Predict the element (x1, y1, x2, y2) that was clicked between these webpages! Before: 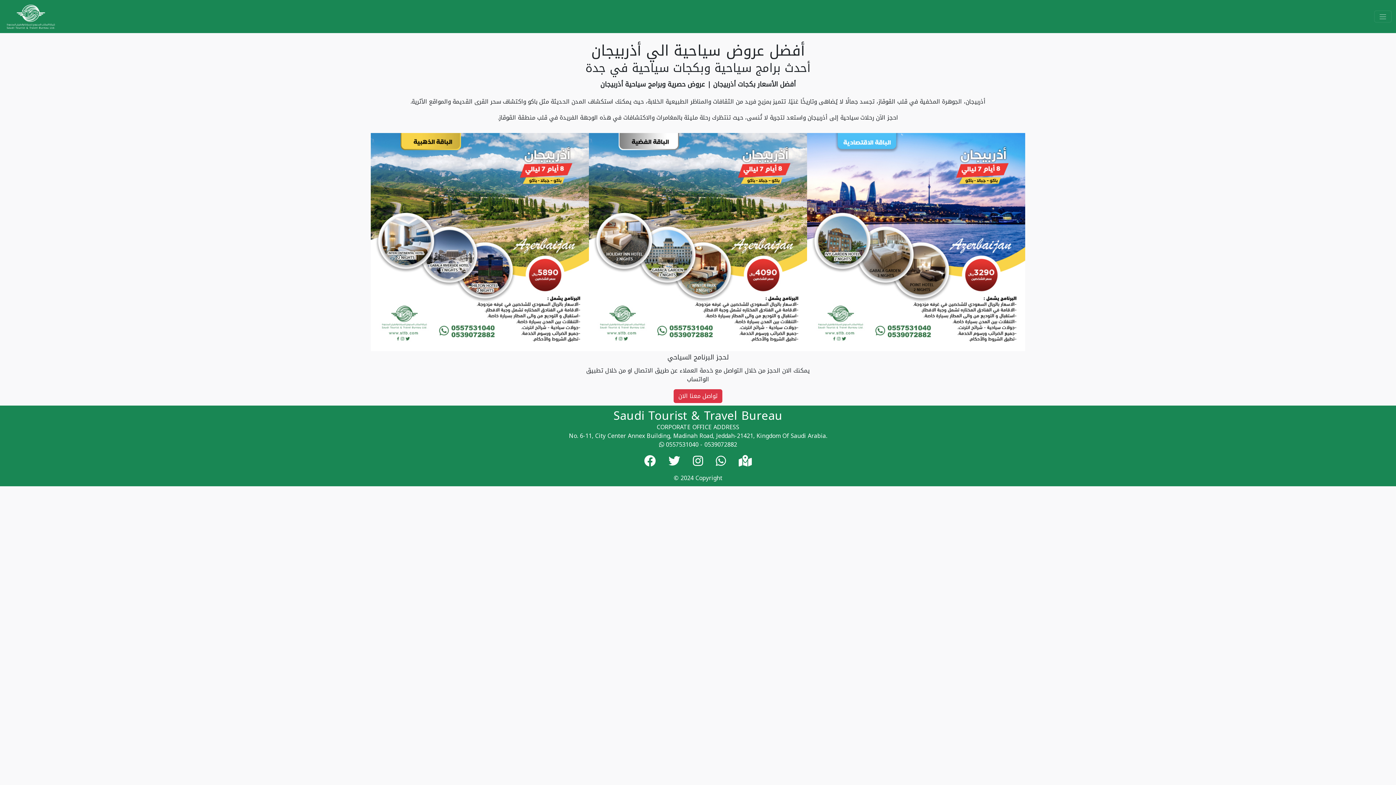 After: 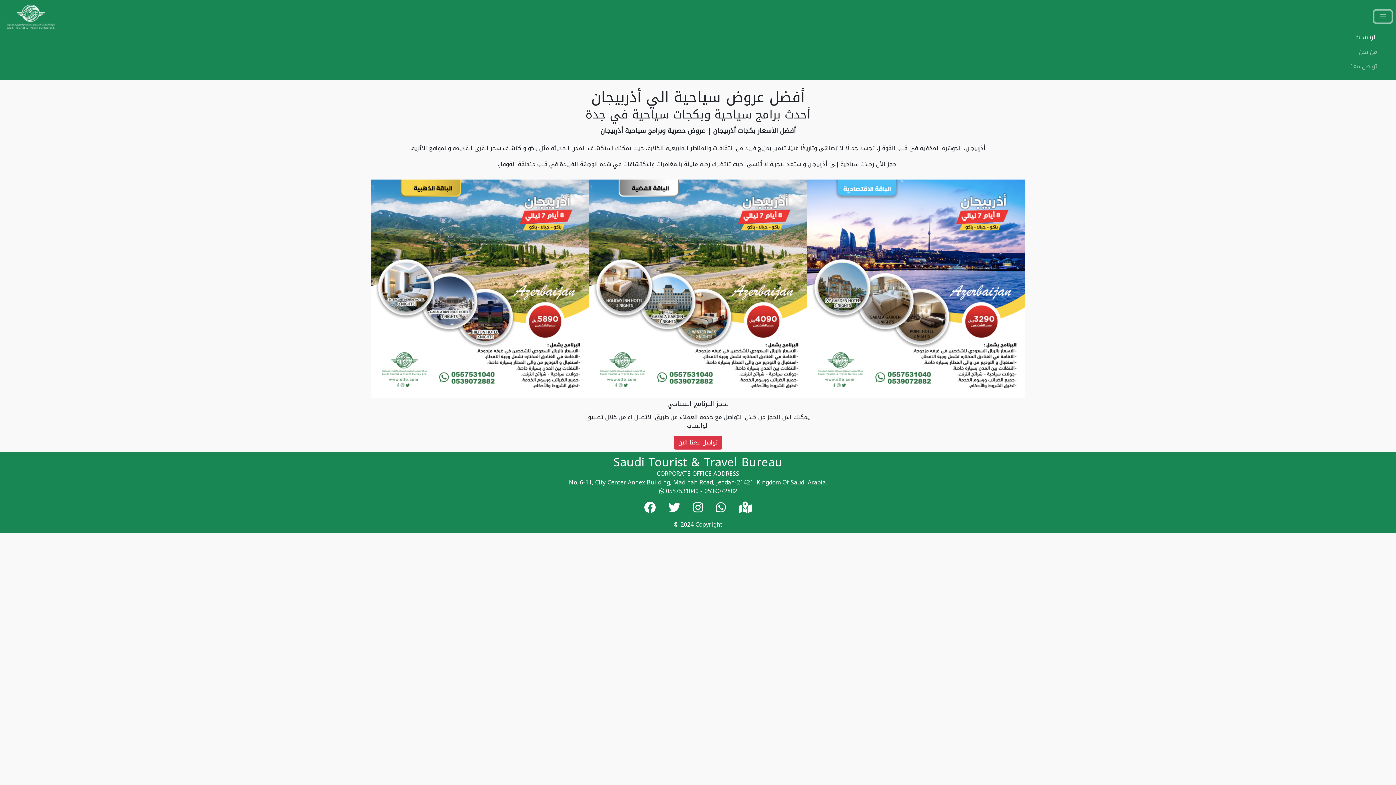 Action: label: Toggle navigation bbox: (1374, 10, 1392, 22)